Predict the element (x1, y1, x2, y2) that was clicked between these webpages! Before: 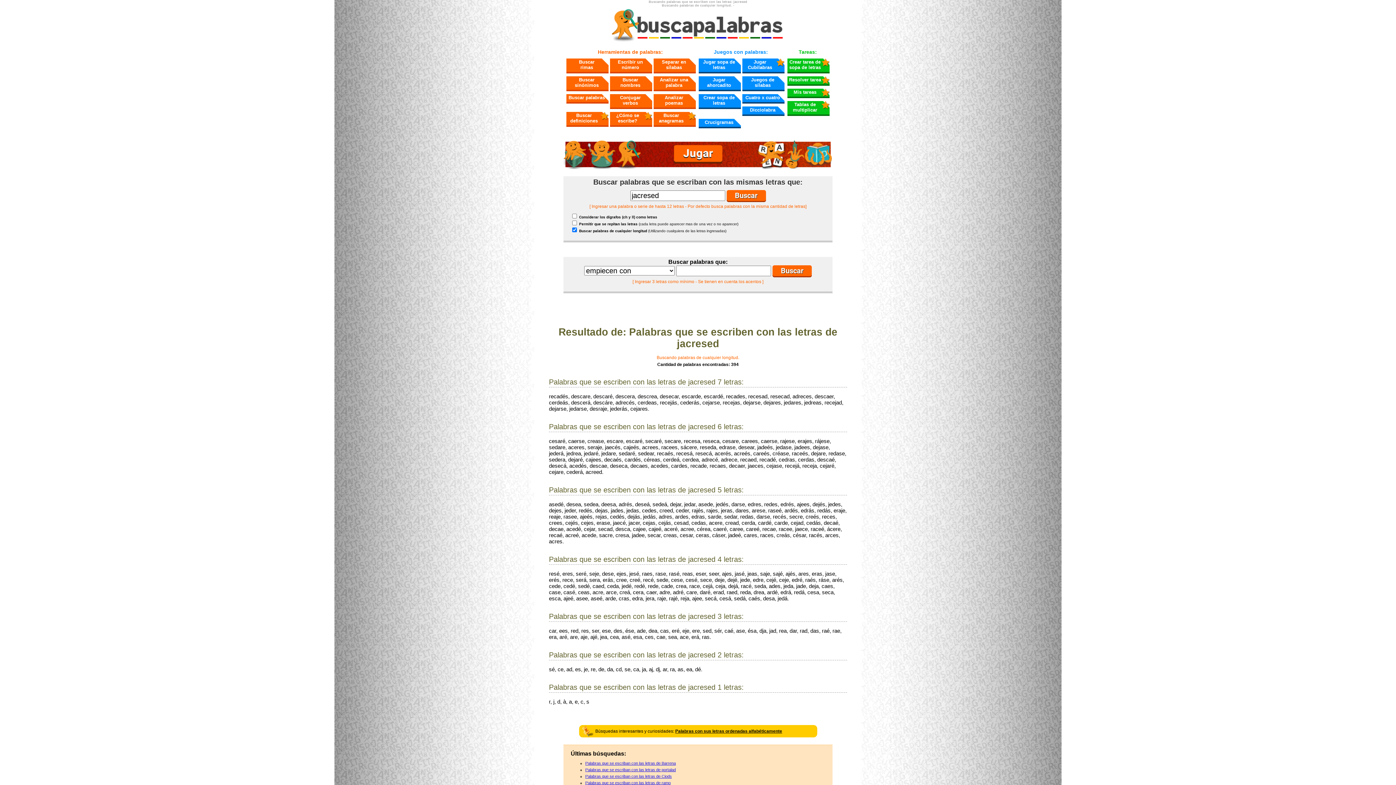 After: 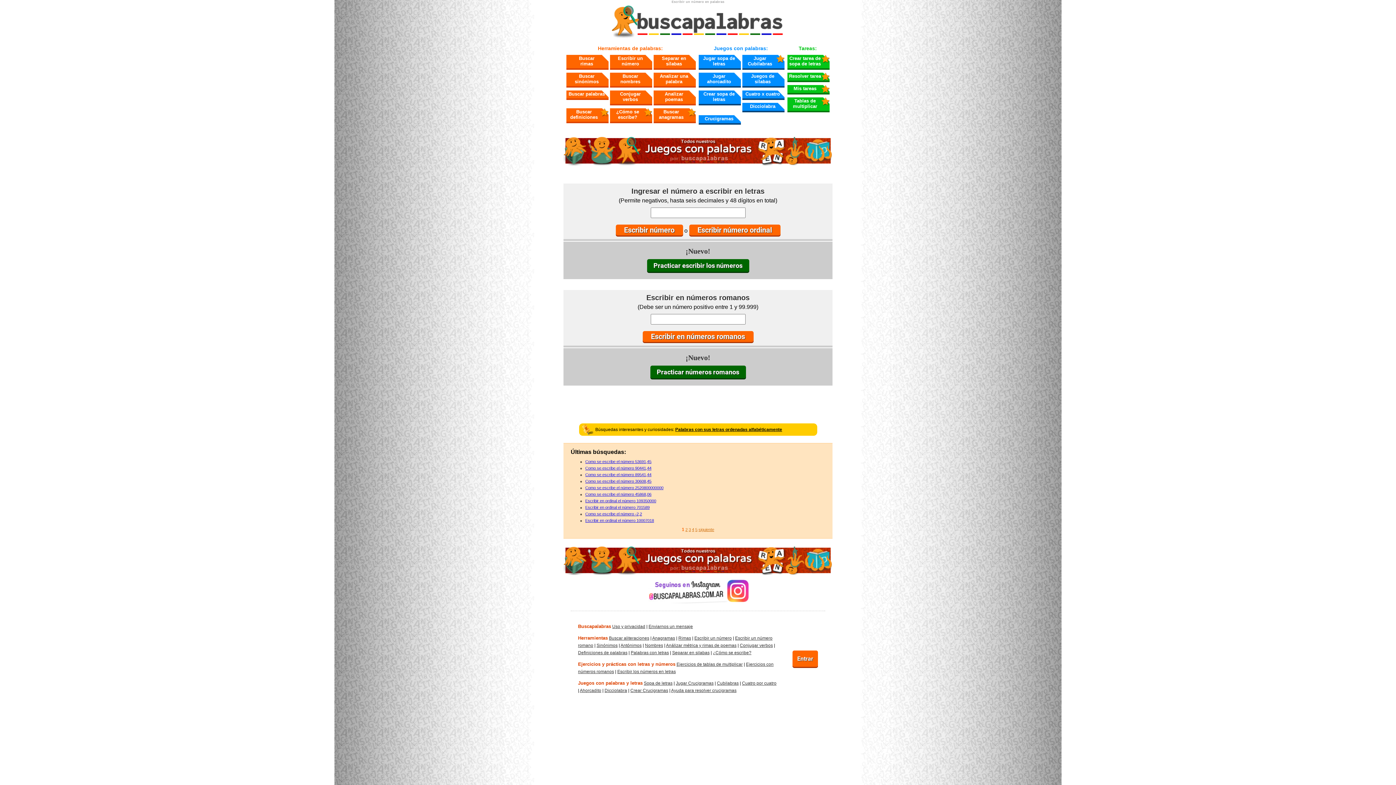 Action: label: Escribir un número bbox: (610, 58, 652, 73)